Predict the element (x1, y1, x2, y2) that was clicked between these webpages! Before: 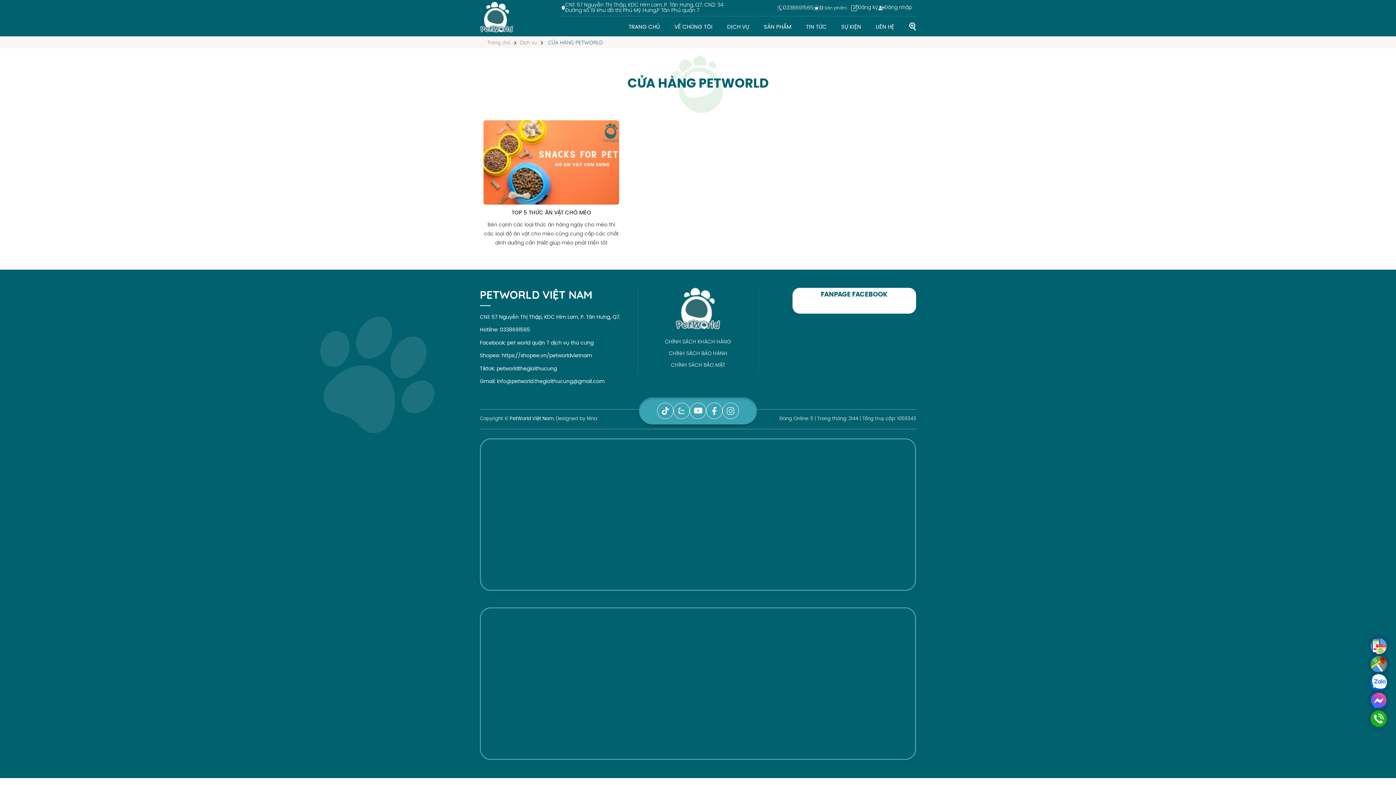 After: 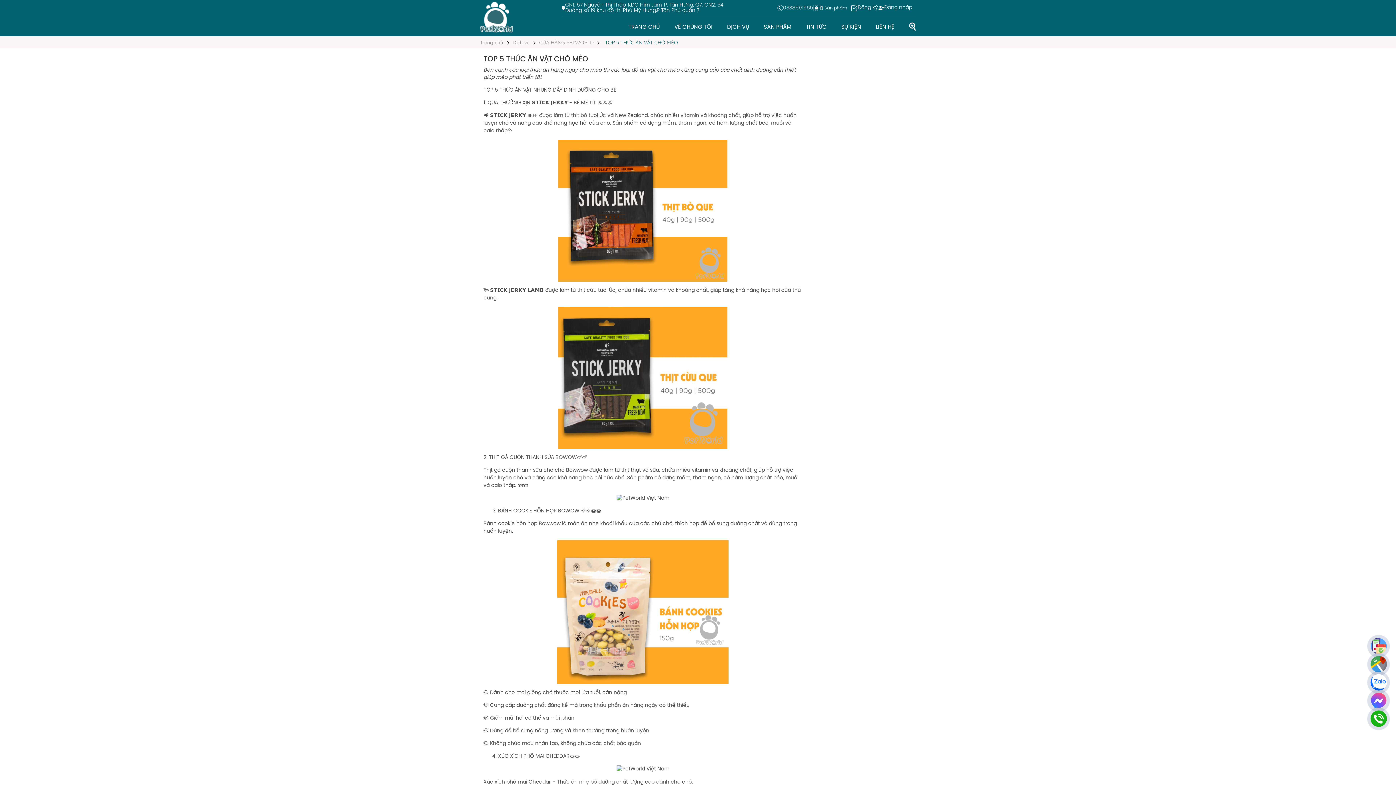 Action: bbox: (483, 120, 619, 204)